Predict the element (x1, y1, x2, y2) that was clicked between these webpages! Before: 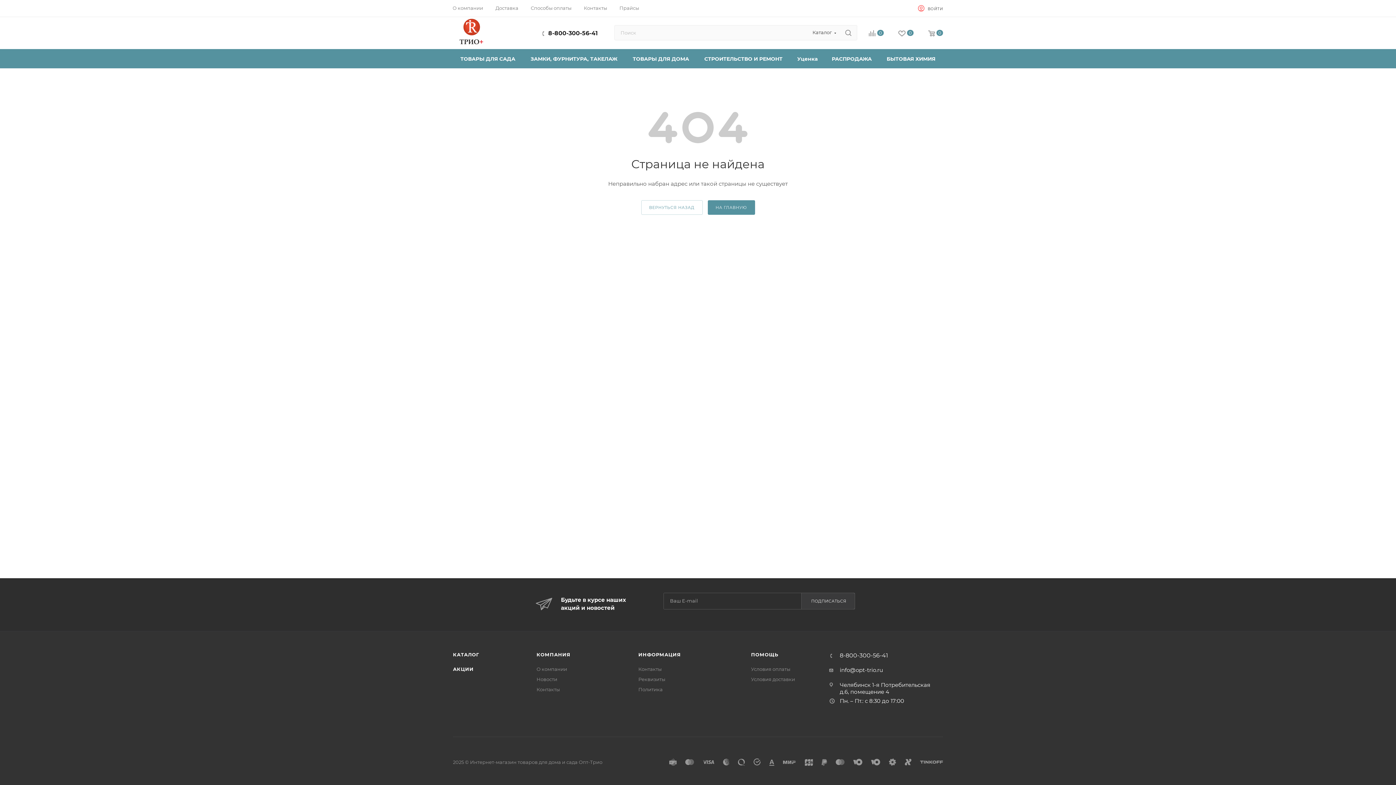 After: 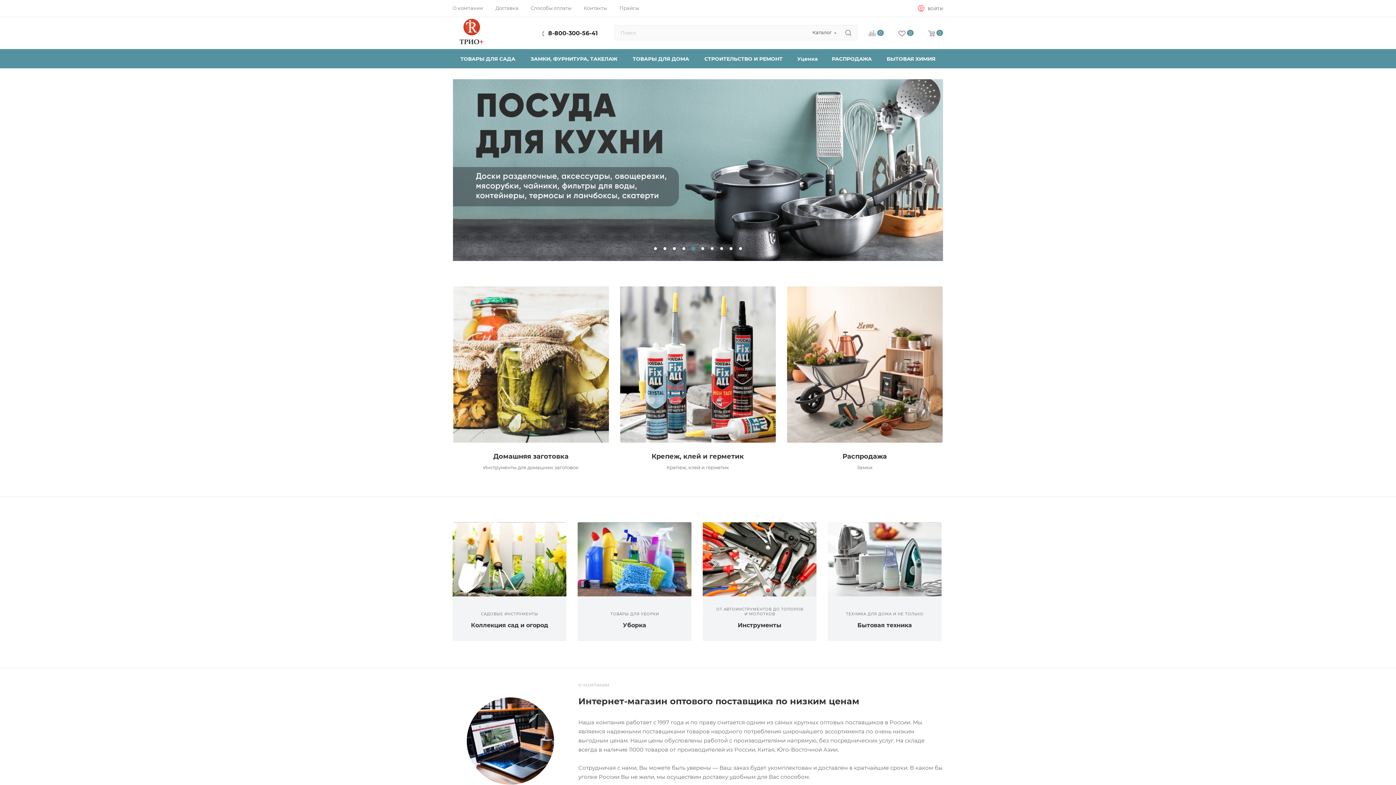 Action: bbox: (453, 16, 489, 46)